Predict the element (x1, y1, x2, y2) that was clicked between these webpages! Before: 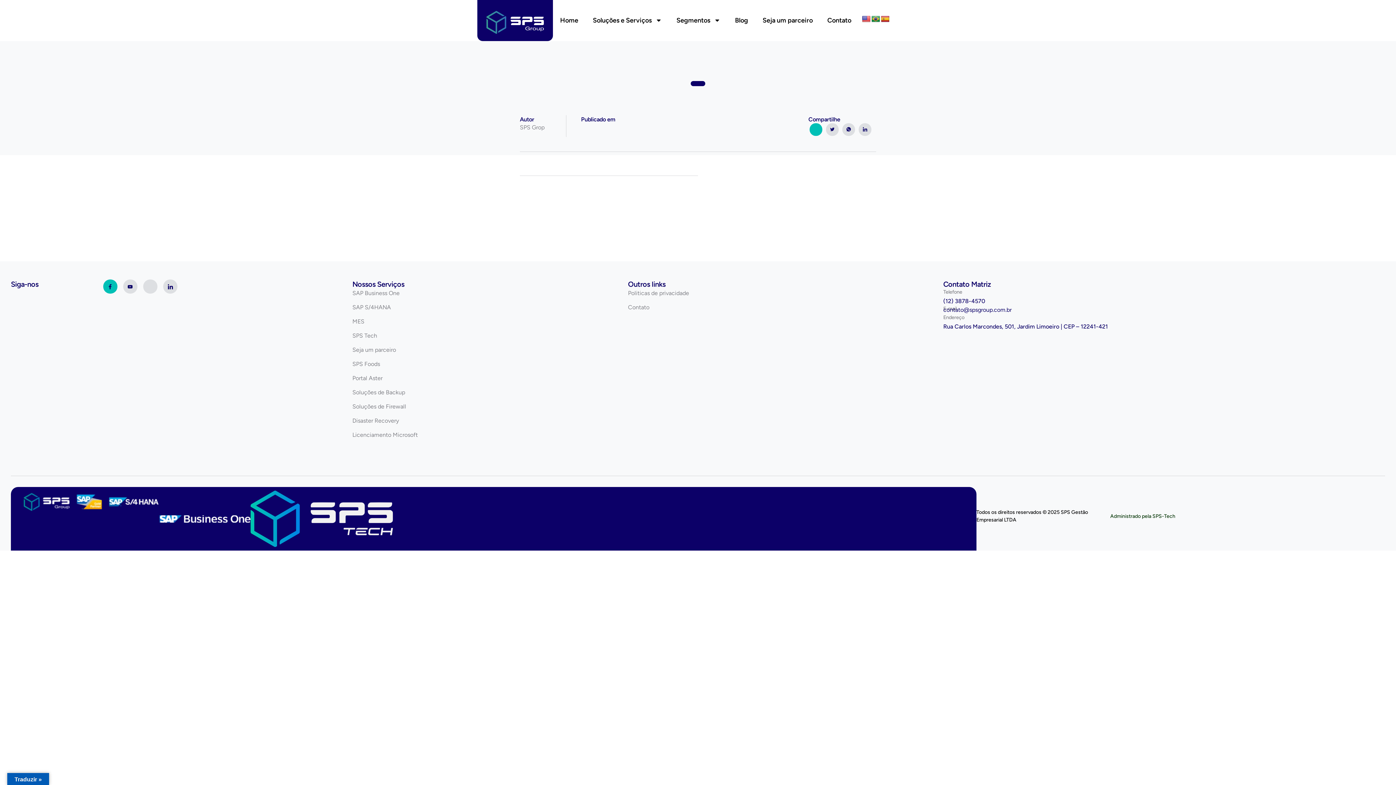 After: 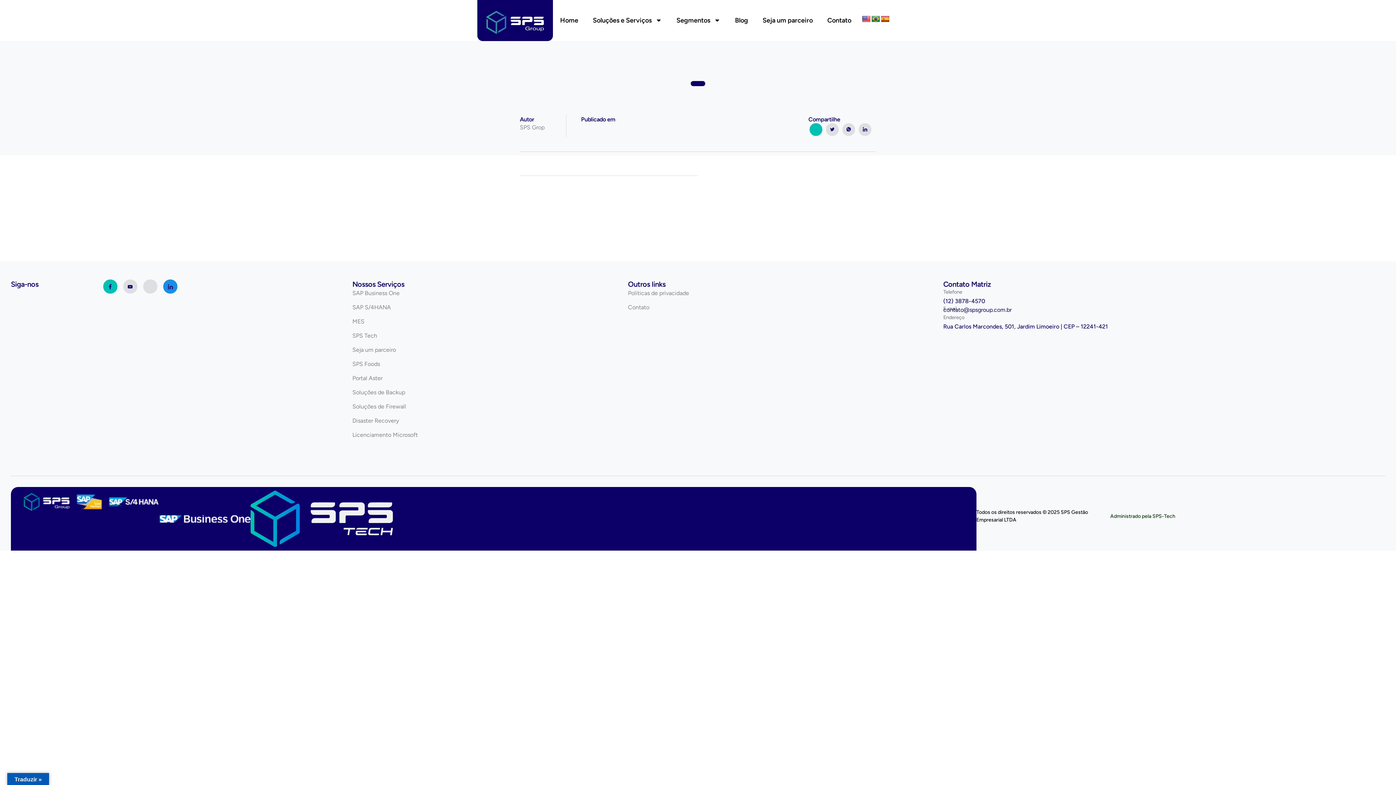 Action: label: Jki-linkedin-light bbox: (163, 279, 177, 293)